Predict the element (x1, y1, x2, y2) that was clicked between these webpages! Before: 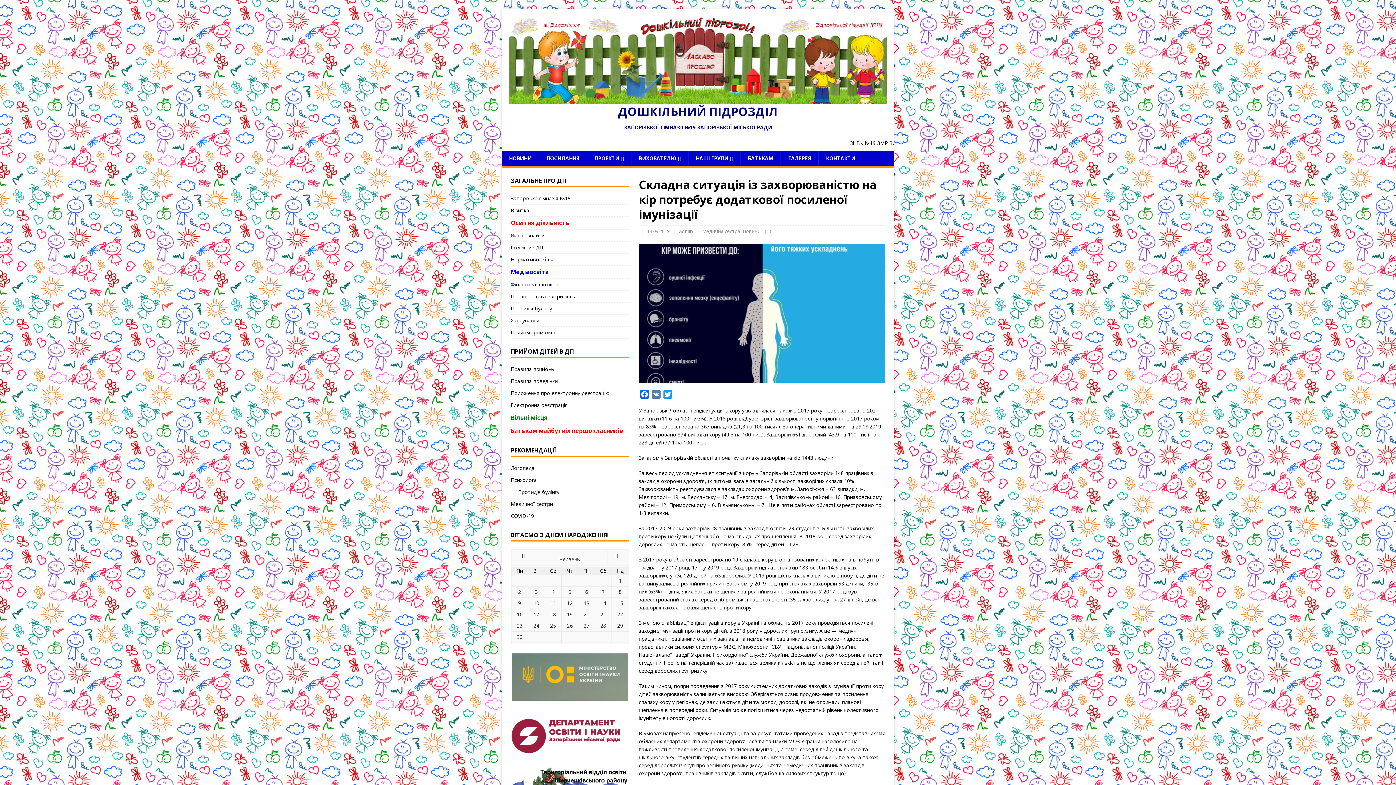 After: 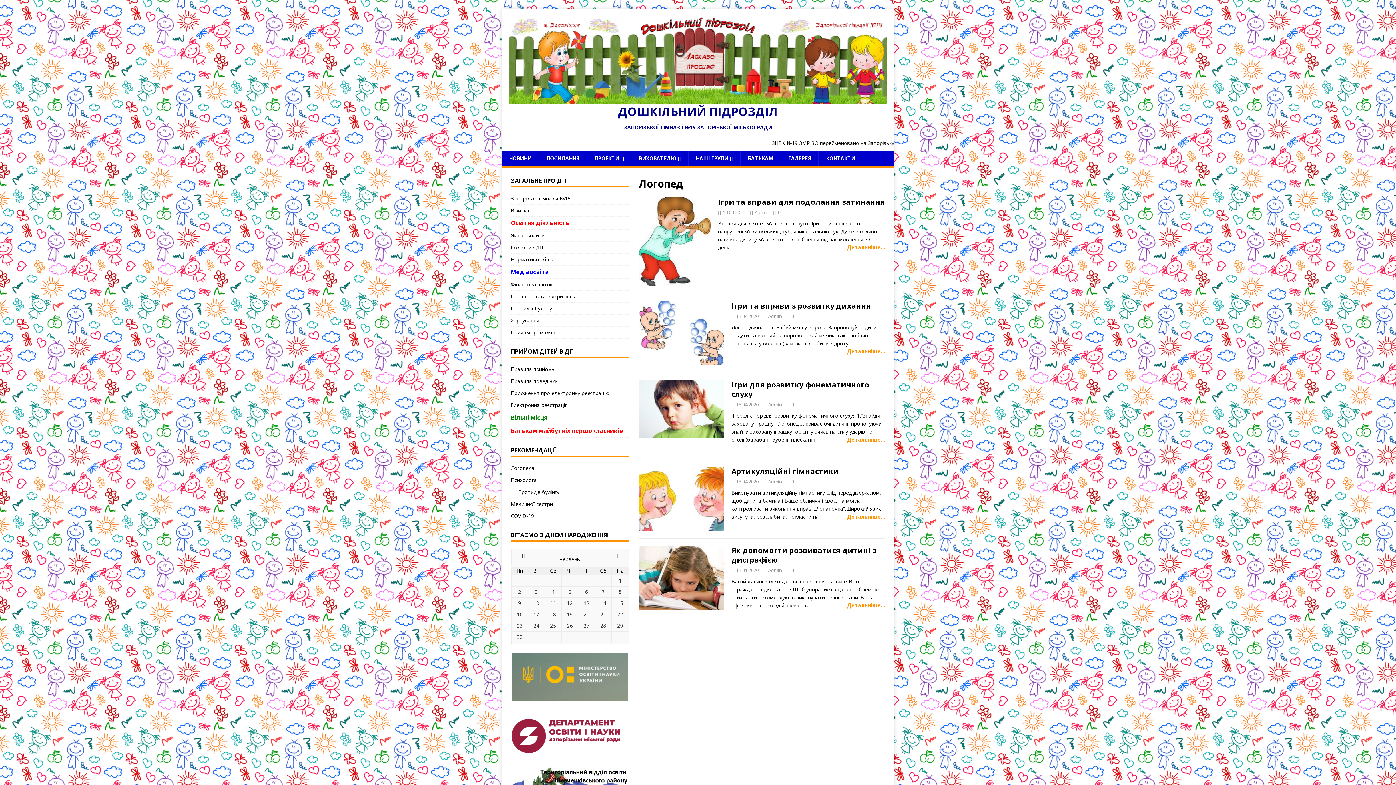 Action: bbox: (510, 464, 629, 474) label: Логопеда